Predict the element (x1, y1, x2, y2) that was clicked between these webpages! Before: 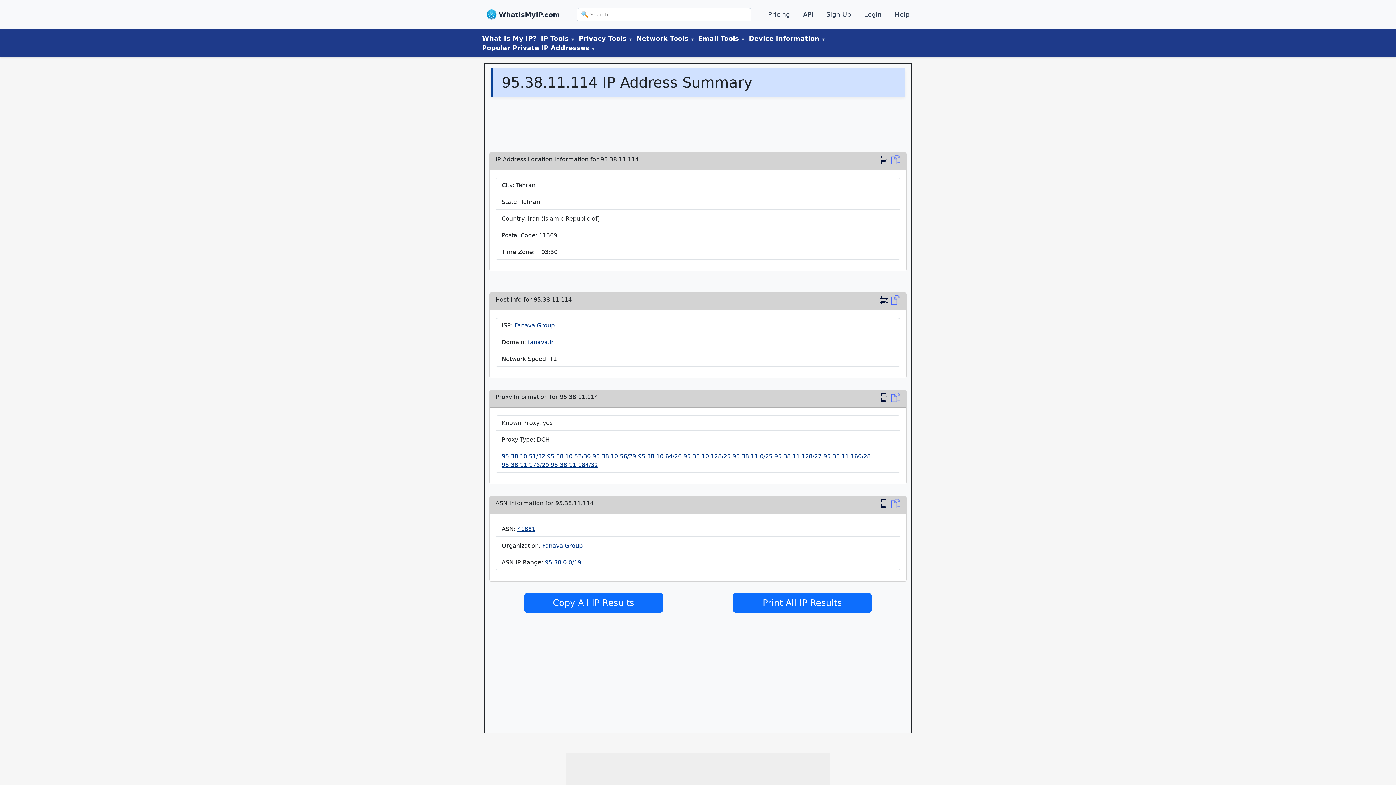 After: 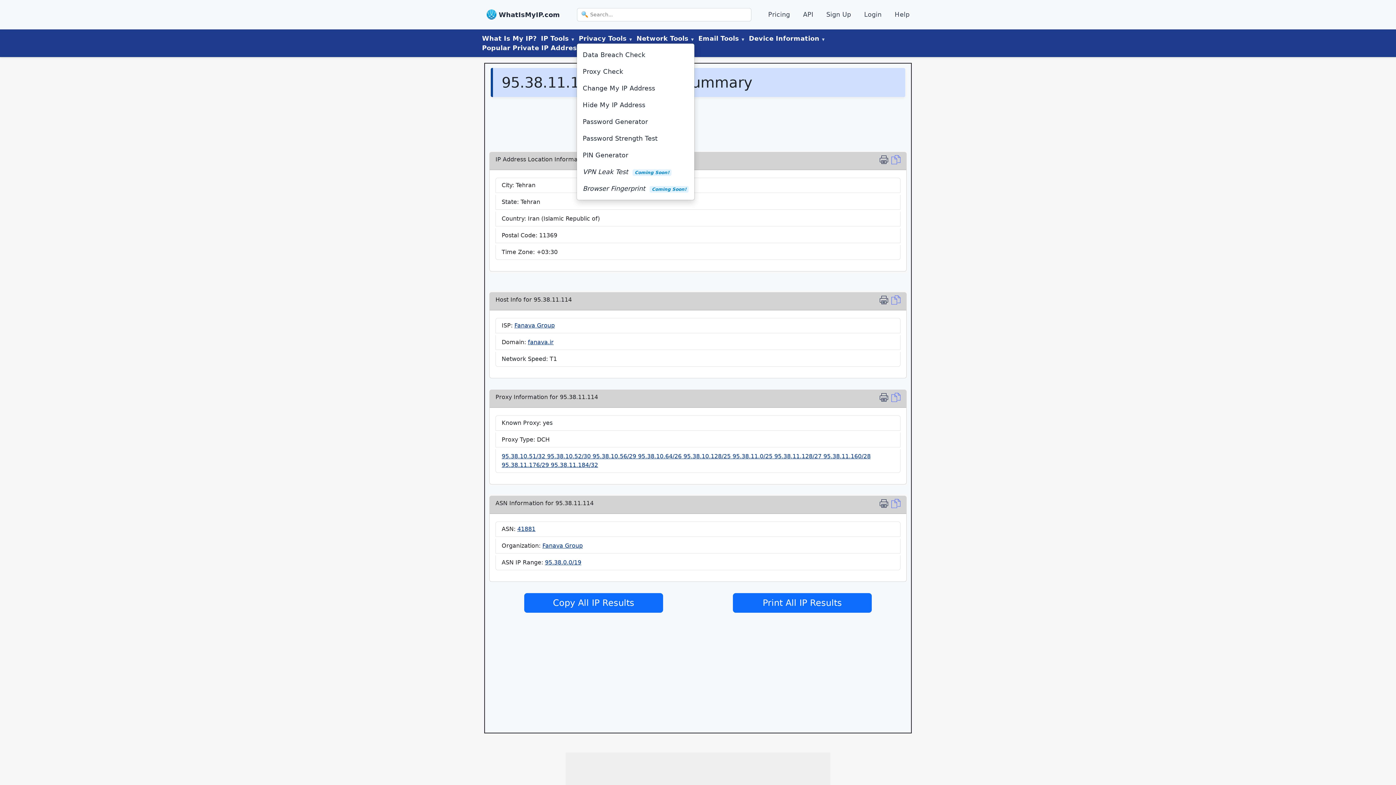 Action: label: Privacy Tools bbox: (576, 32, 634, 44)